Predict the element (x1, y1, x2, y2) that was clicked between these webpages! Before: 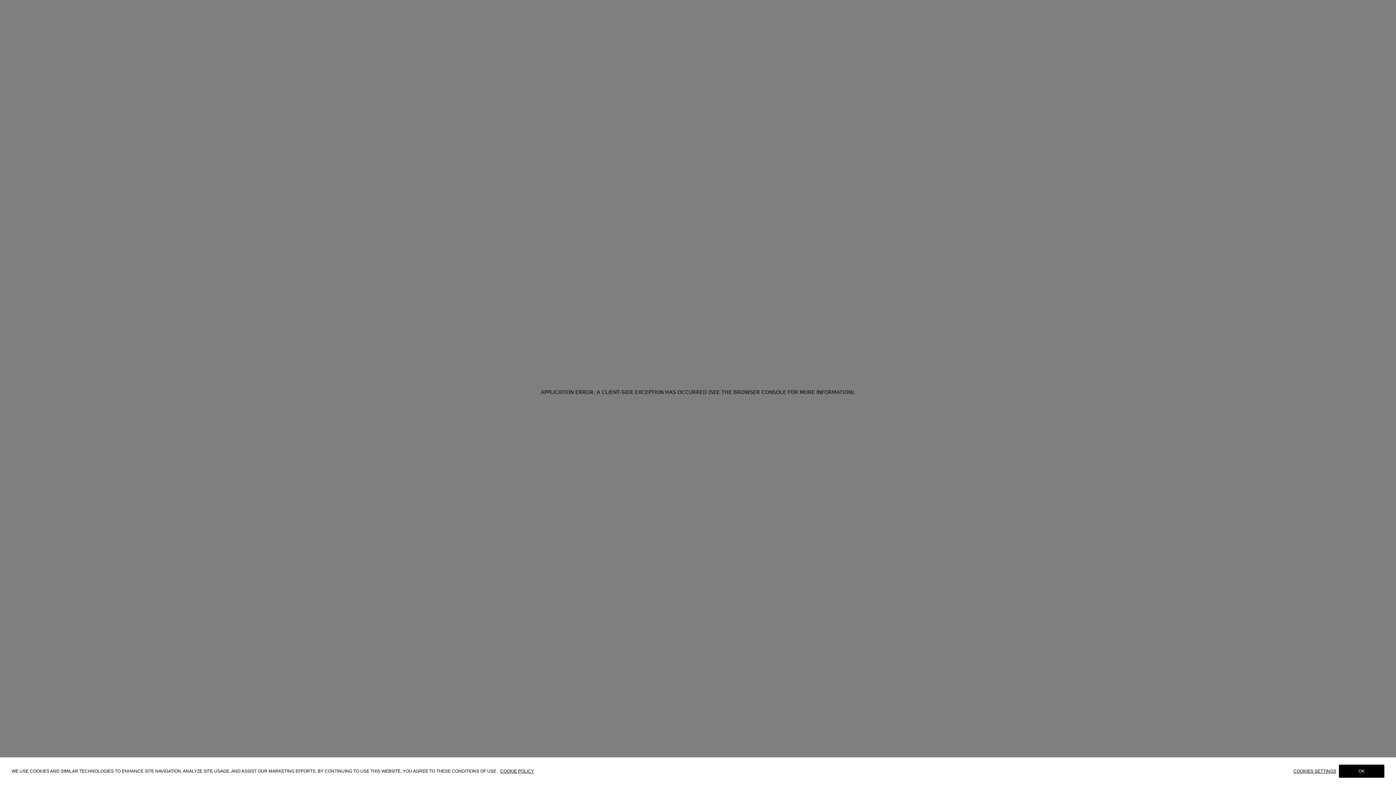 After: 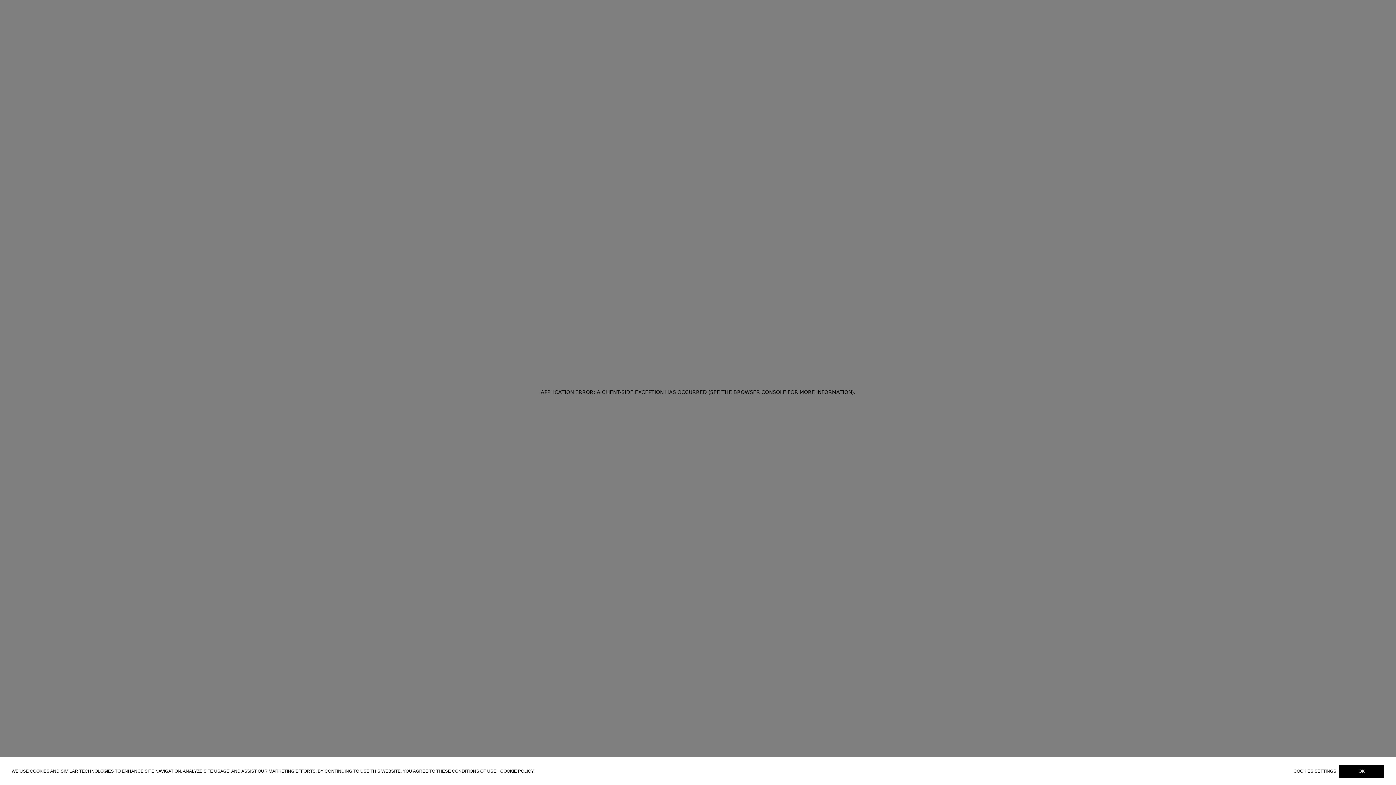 Action: label: COOKIE POLICY bbox: (500, 768, 534, 774)